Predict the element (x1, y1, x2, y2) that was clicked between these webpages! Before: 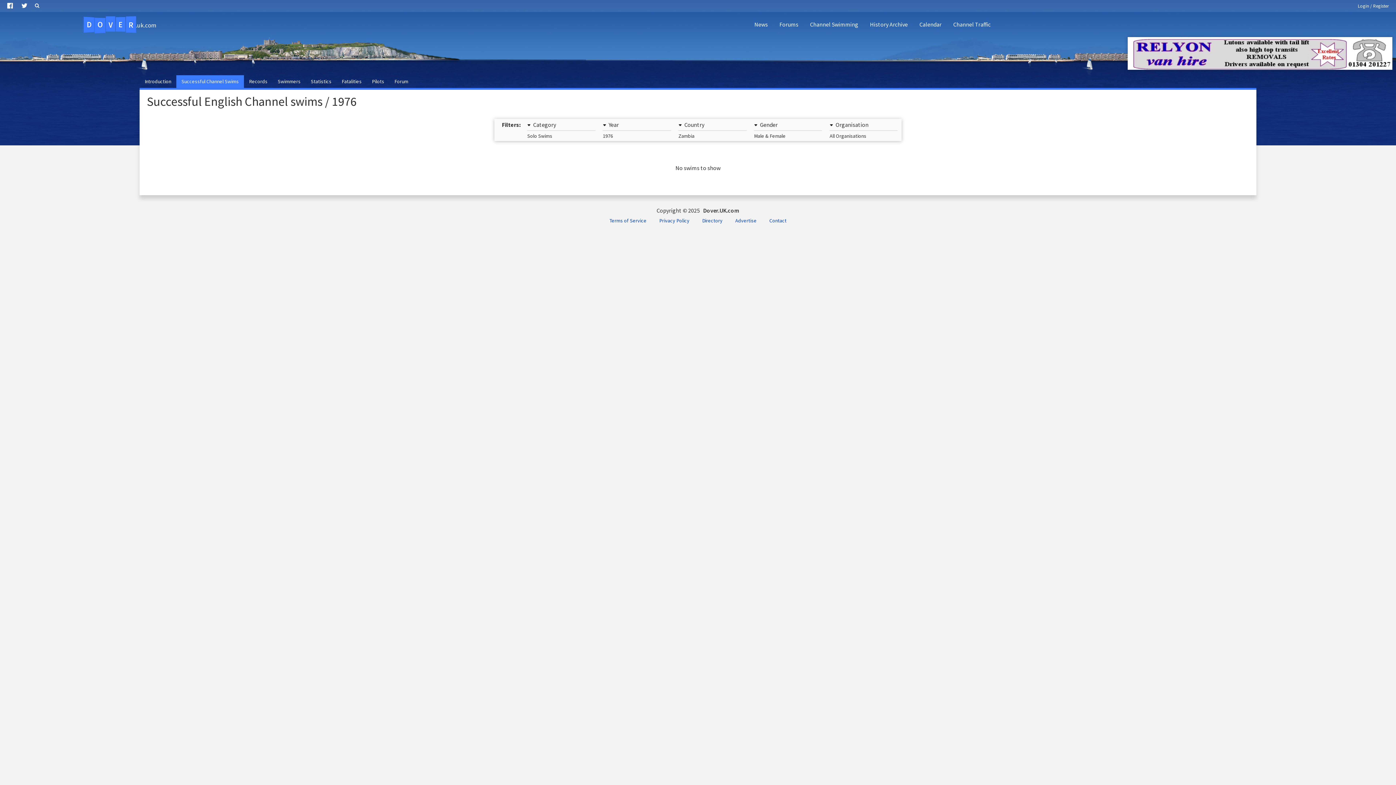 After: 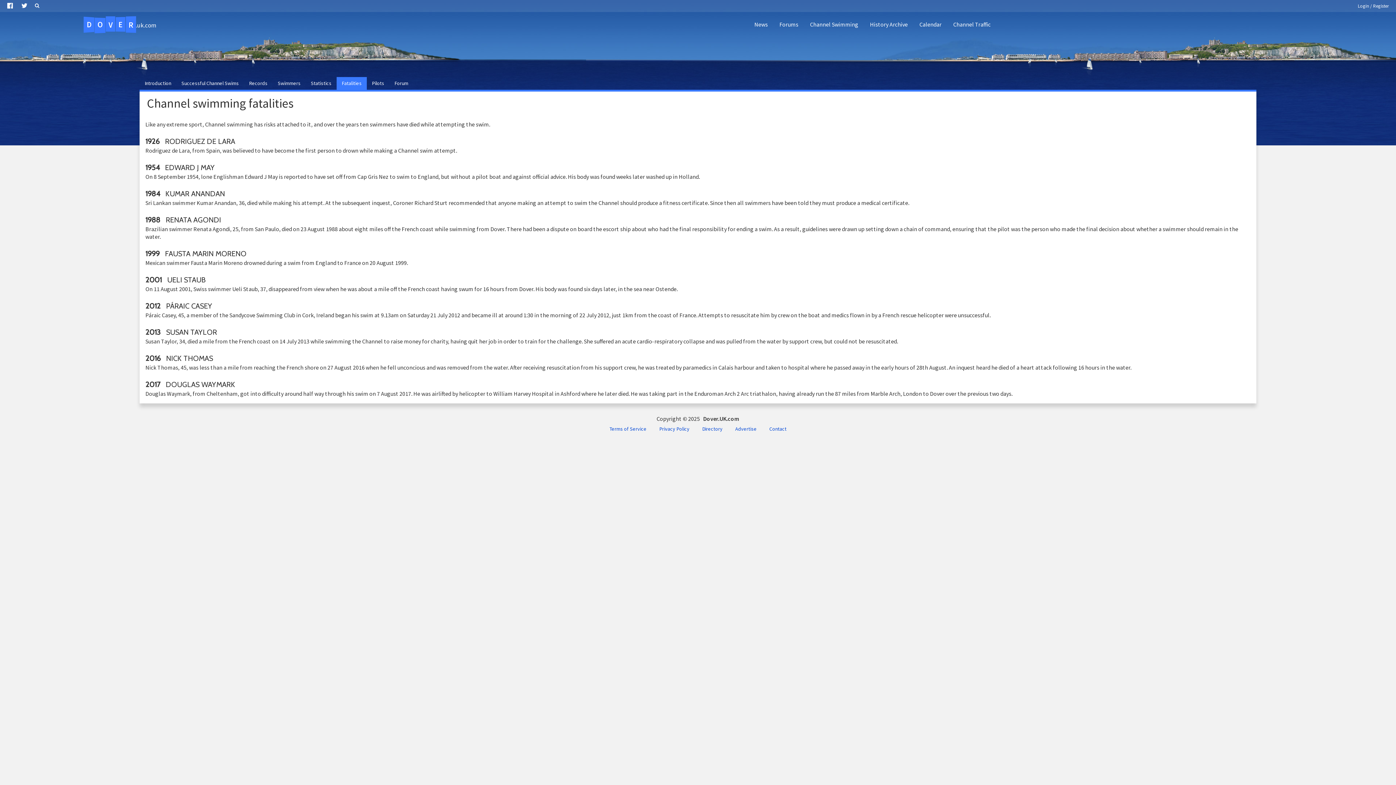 Action: bbox: (336, 75, 366, 88) label: Fatalities